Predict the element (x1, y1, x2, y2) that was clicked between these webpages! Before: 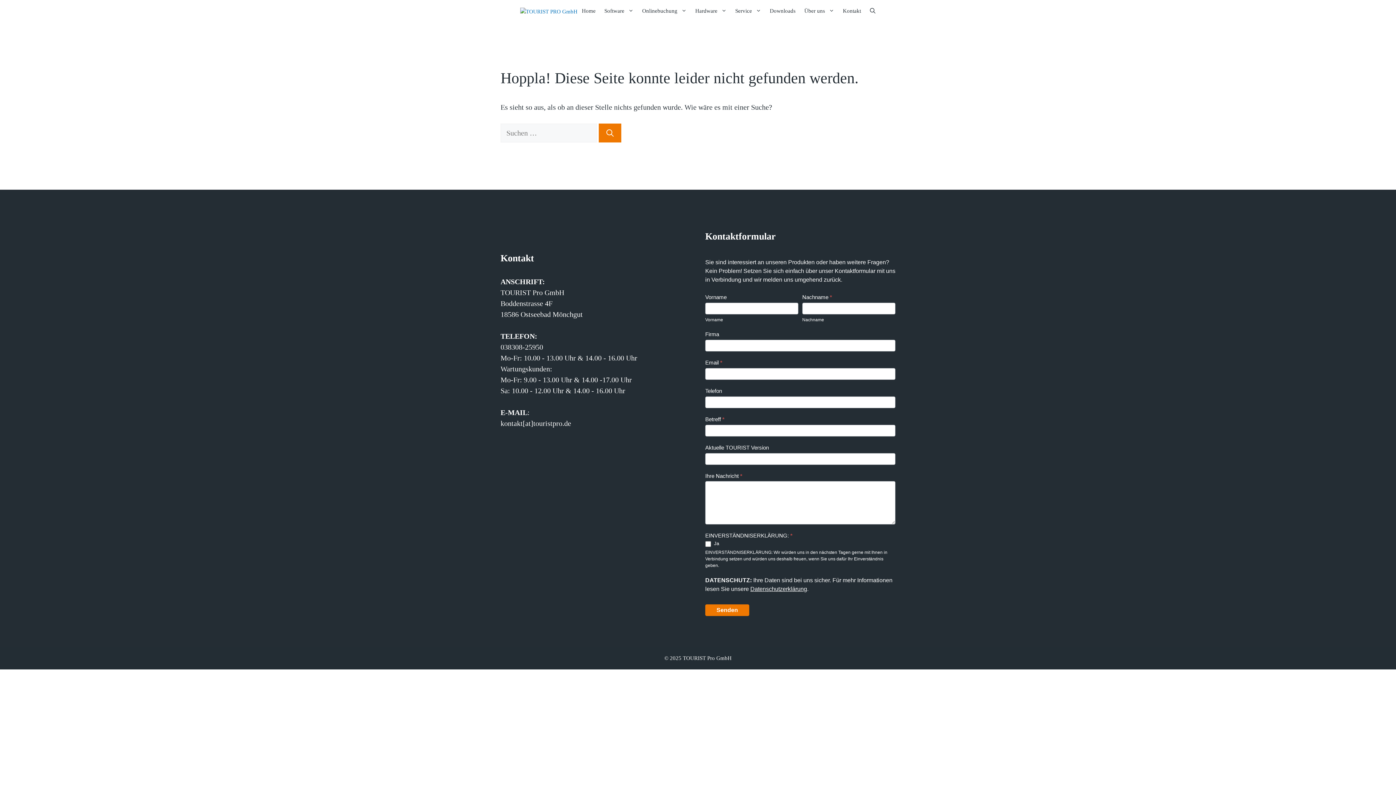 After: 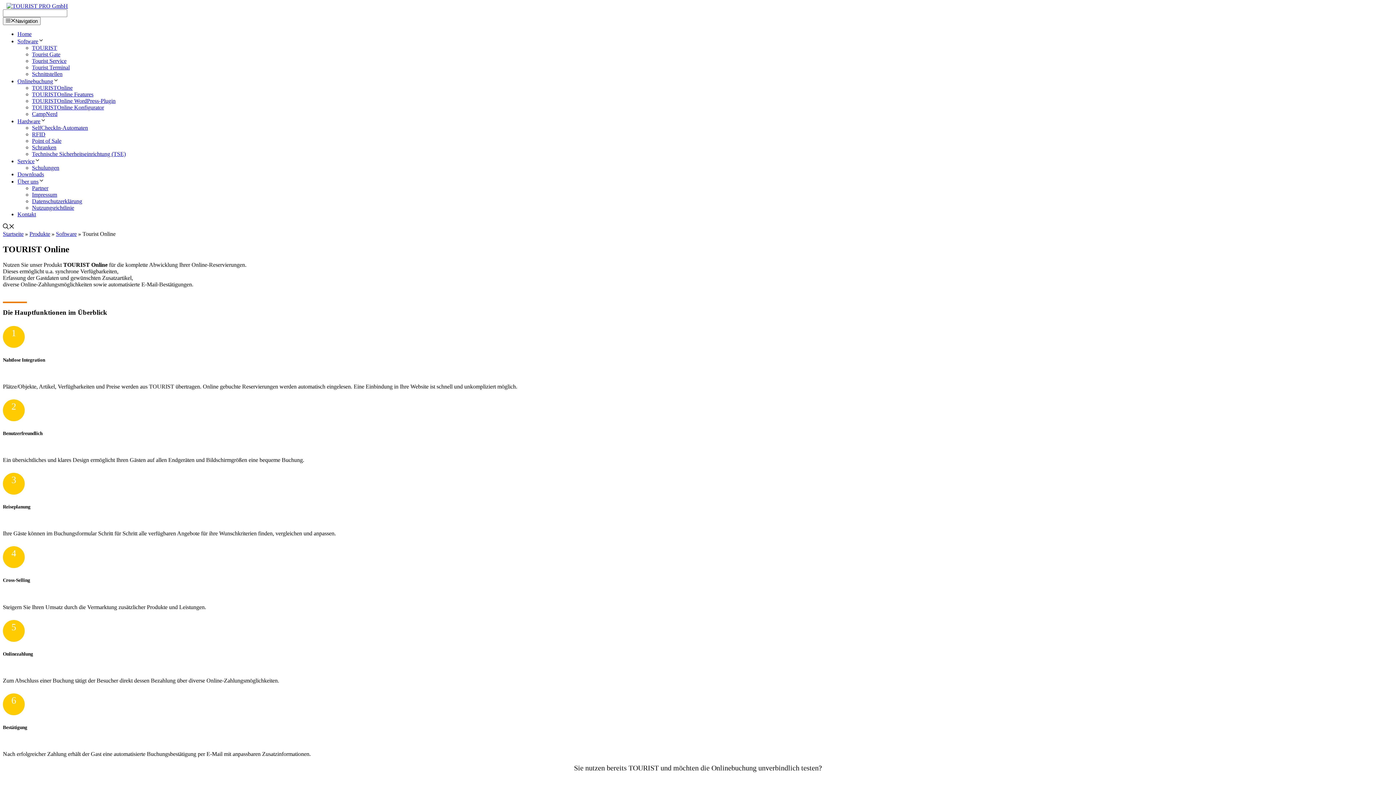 Action: bbox: (638, 0, 691, 21) label: Onlinebuchung